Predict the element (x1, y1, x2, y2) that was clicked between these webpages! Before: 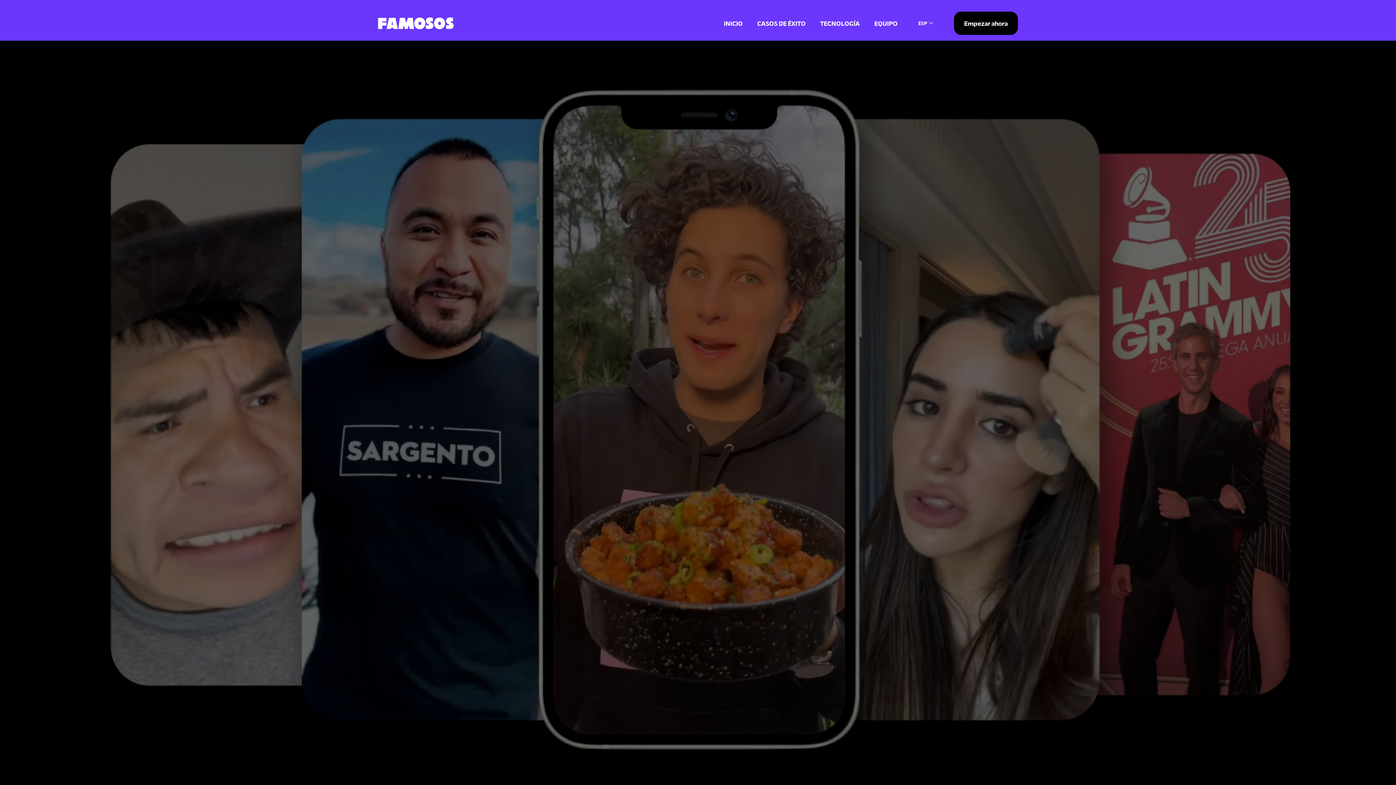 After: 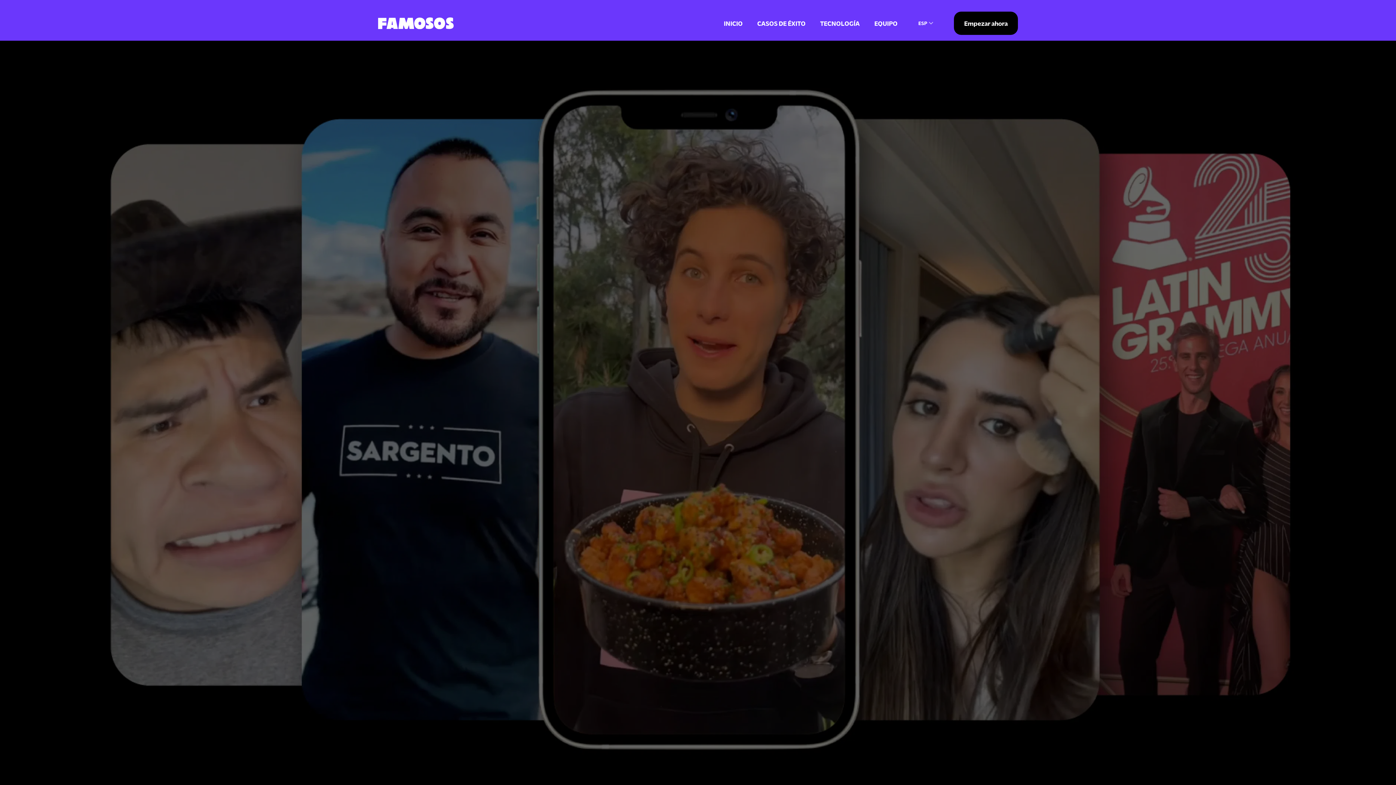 Action: label: INICIO bbox: (724, 18, 742, 28)